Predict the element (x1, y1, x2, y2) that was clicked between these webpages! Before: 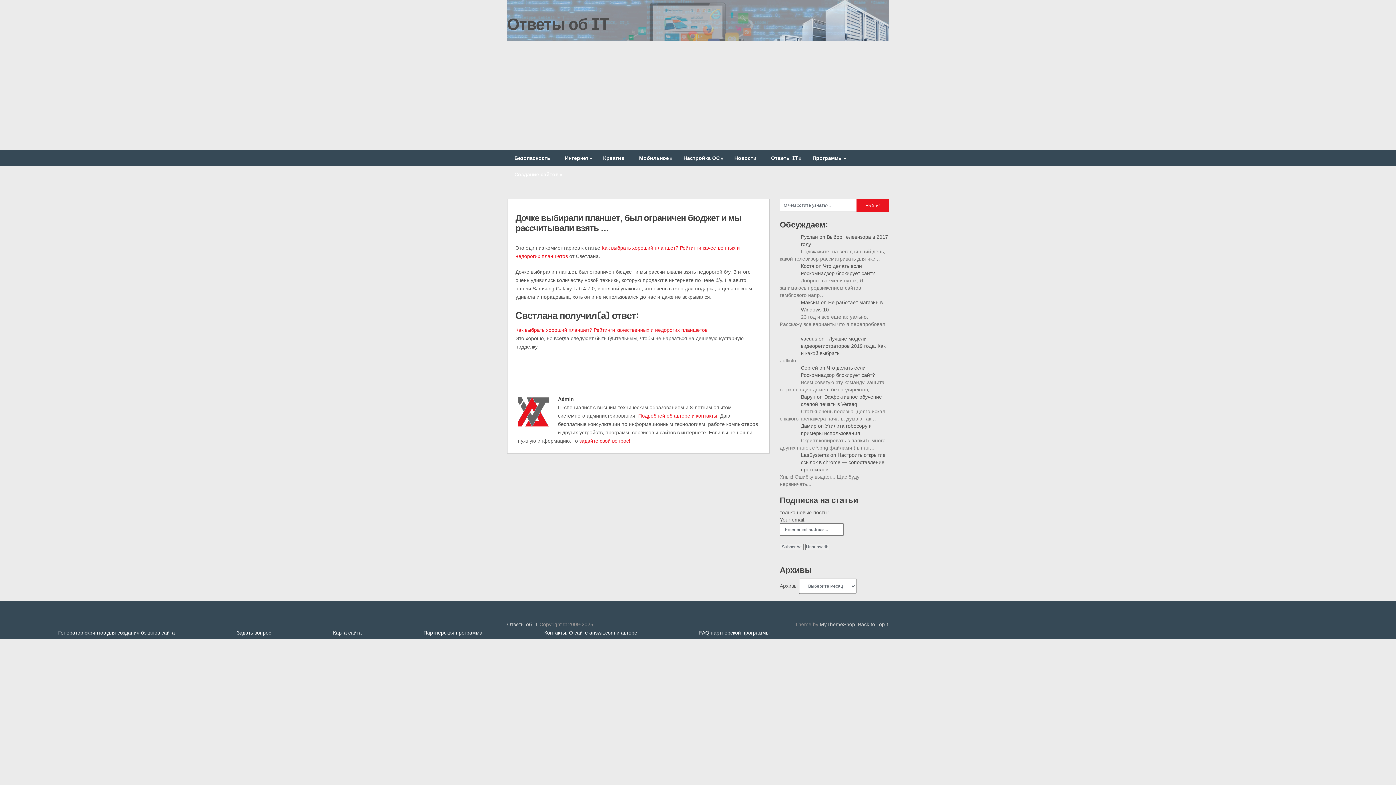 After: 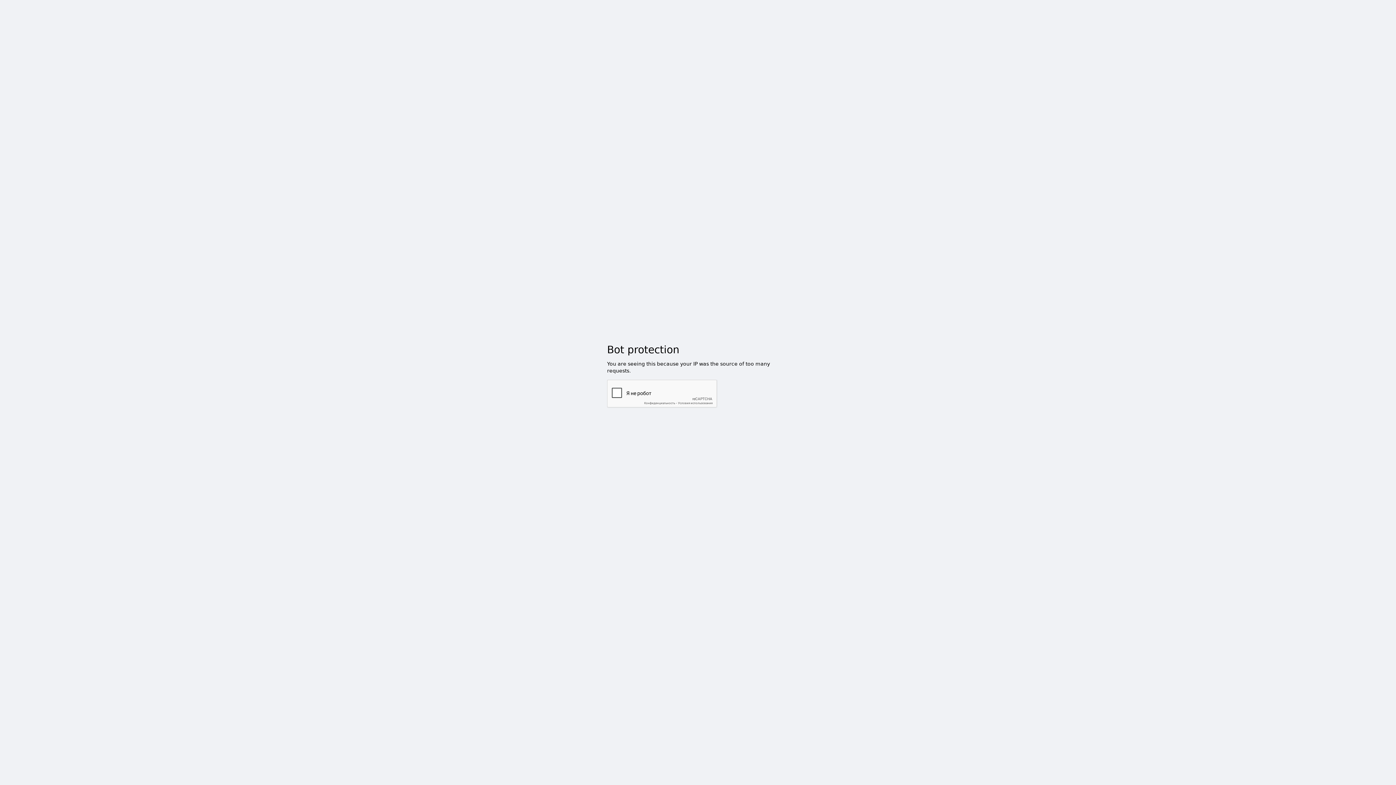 Action: label: LasSystems bbox: (801, 452, 829, 458)